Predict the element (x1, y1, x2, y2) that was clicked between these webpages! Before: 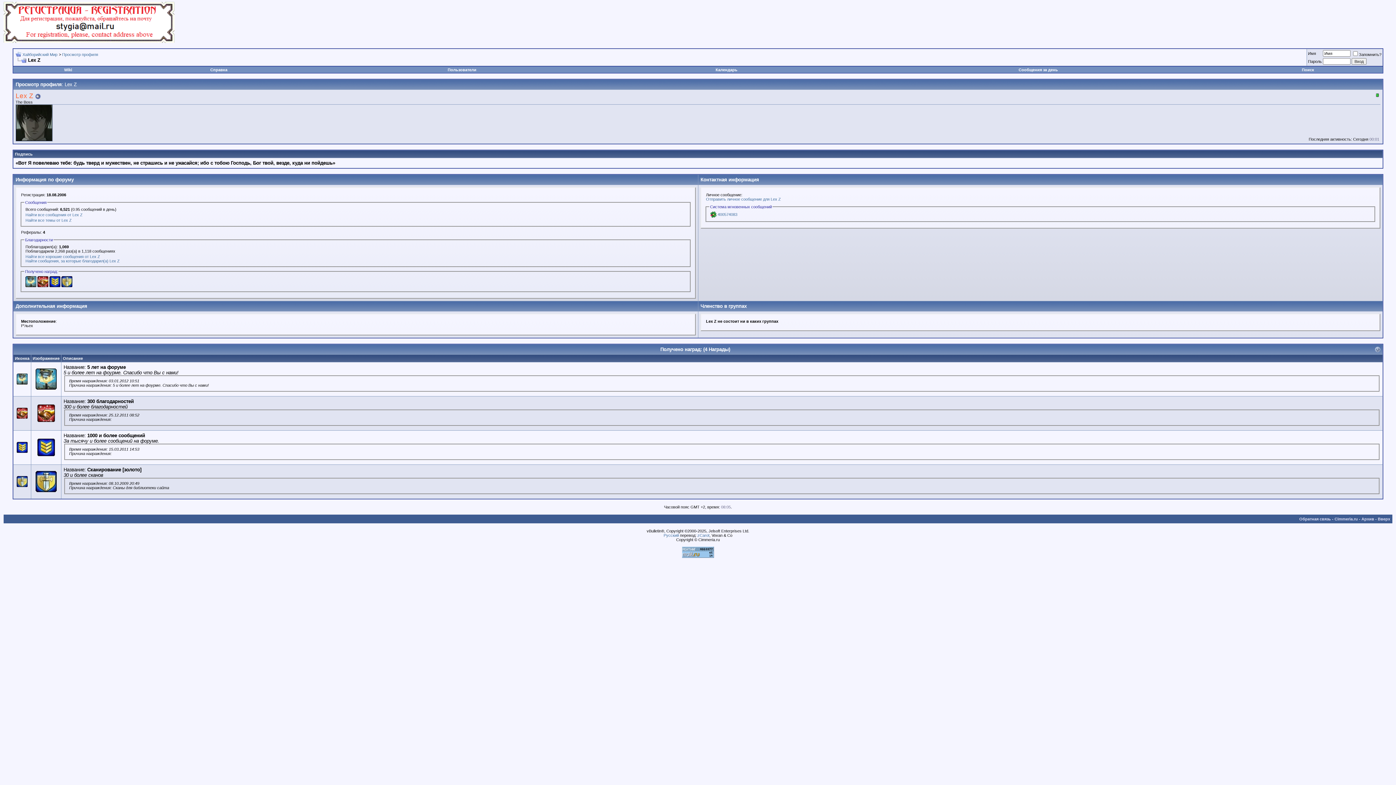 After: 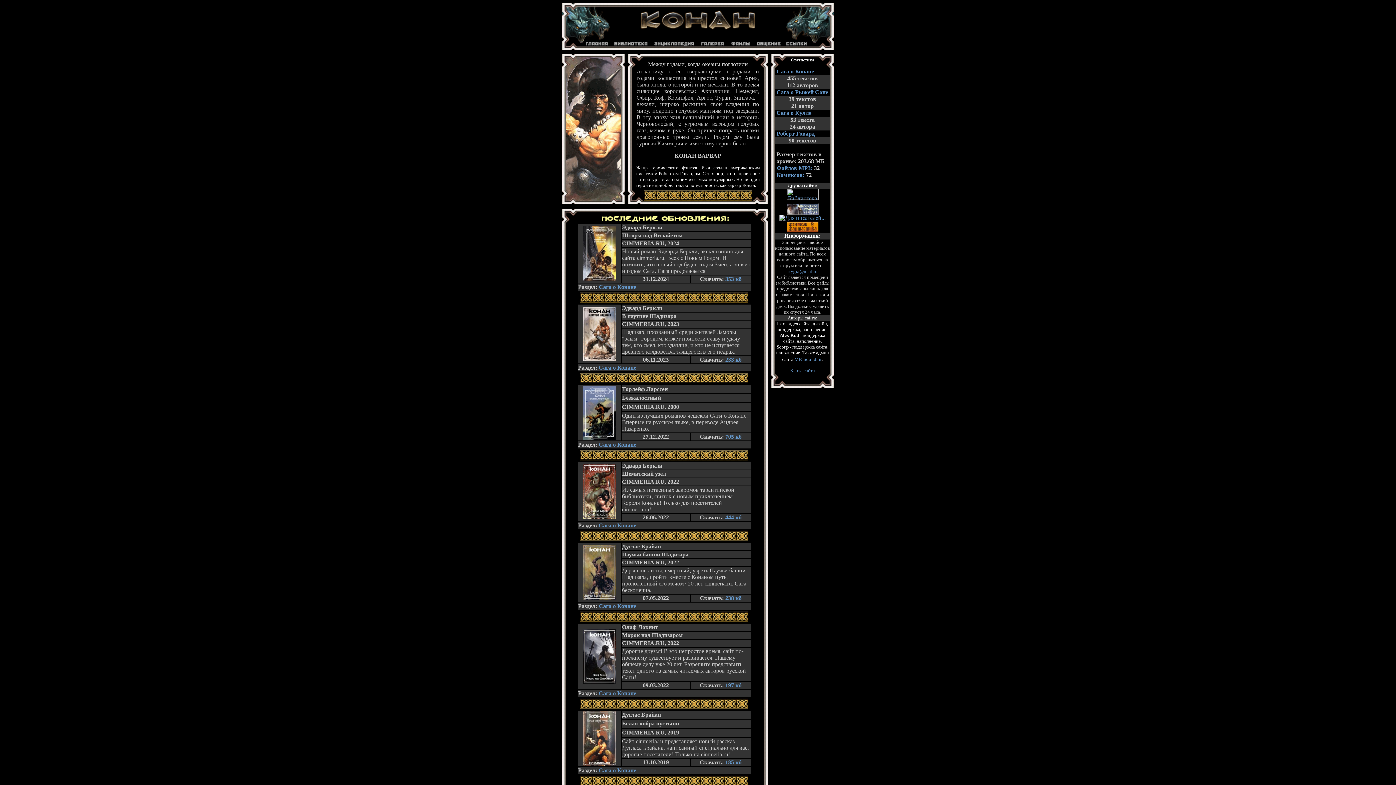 Action: bbox: (1334, 517, 1358, 521) label: Cimmeria.ru